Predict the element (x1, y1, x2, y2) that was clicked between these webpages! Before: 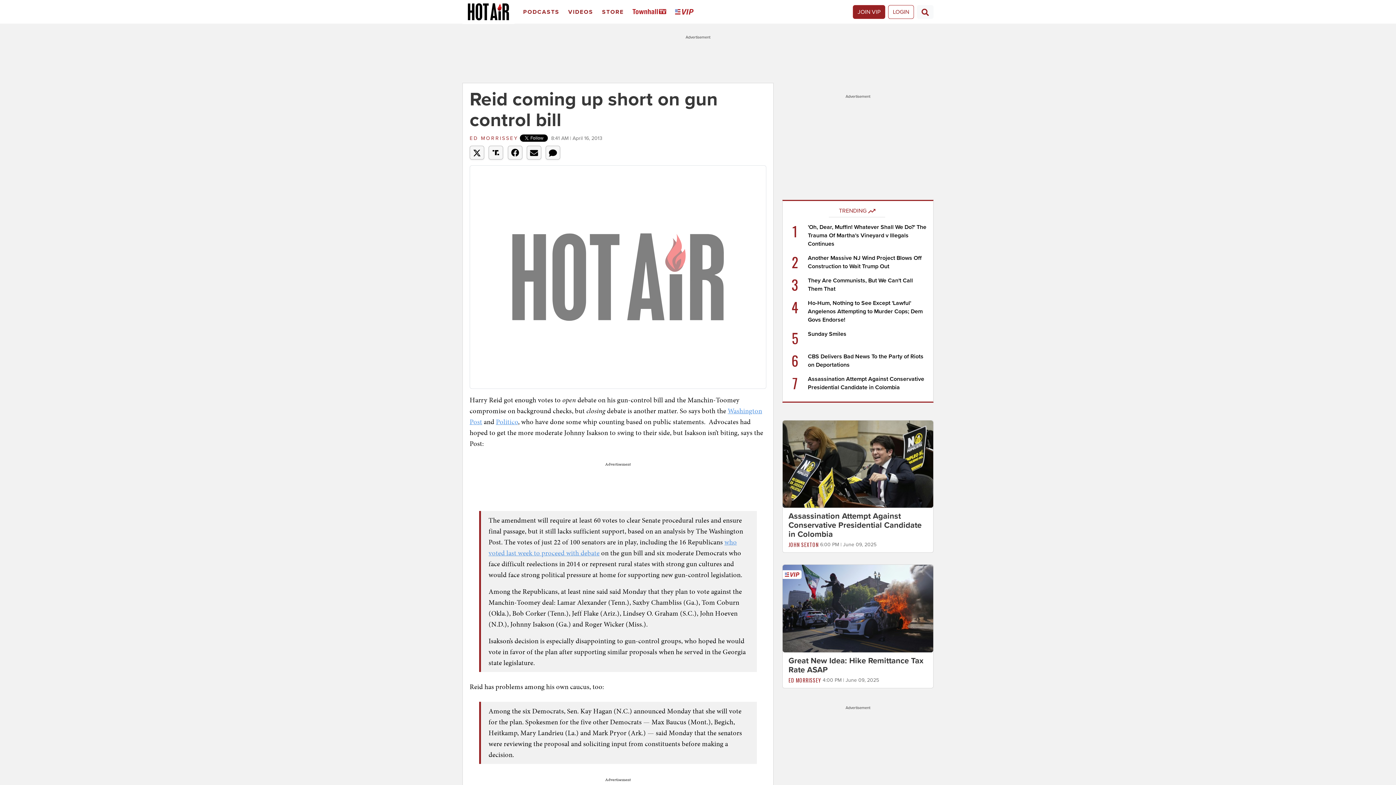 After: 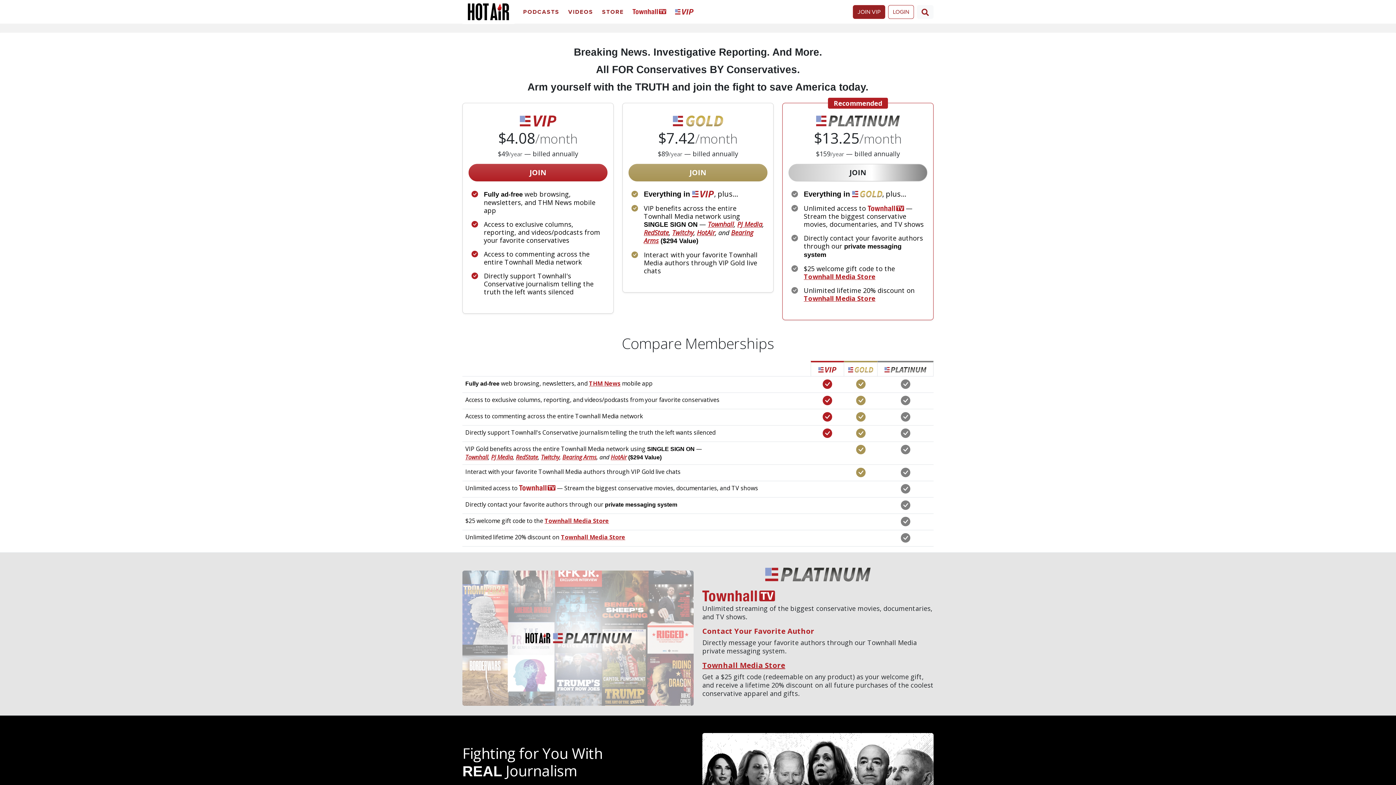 Action: bbox: (853, 4, 885, 18) label: Join VIP